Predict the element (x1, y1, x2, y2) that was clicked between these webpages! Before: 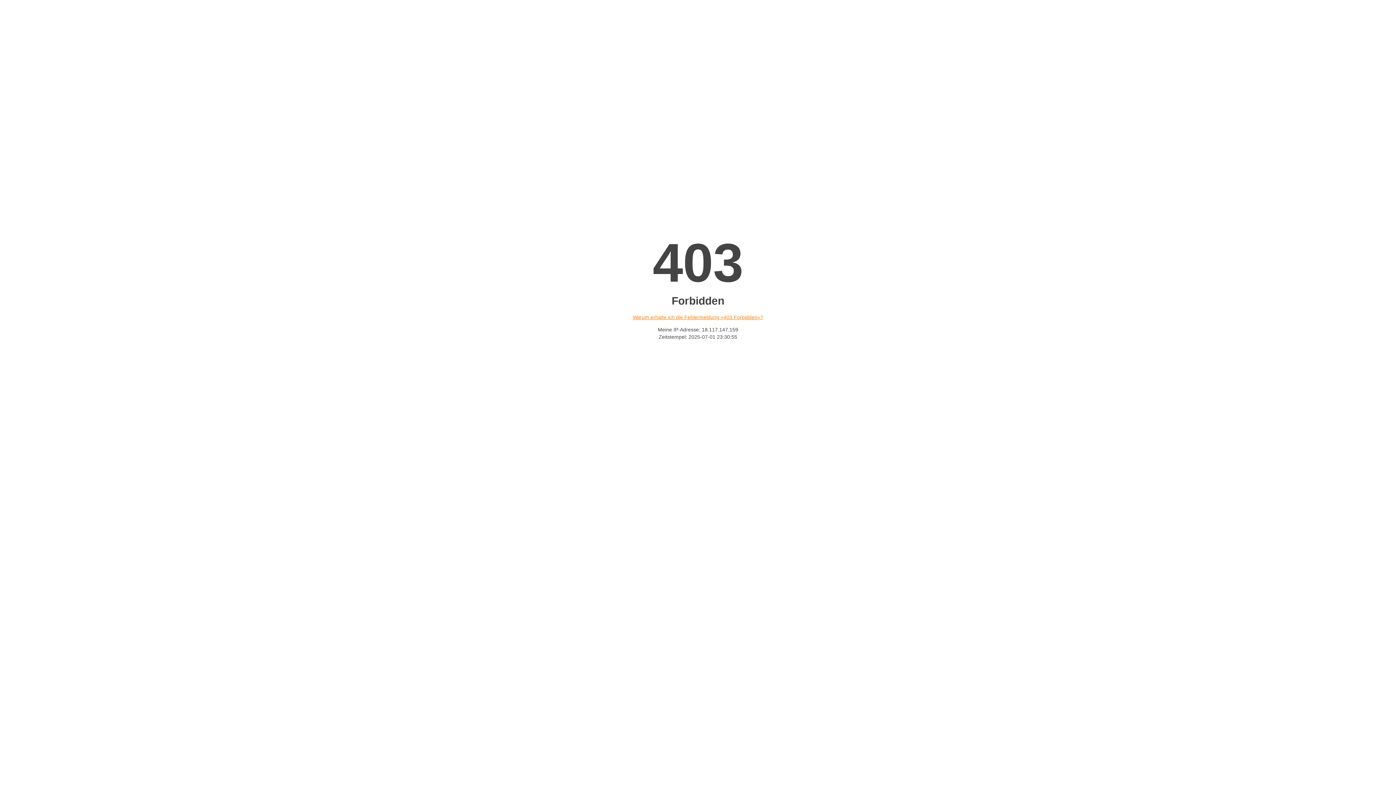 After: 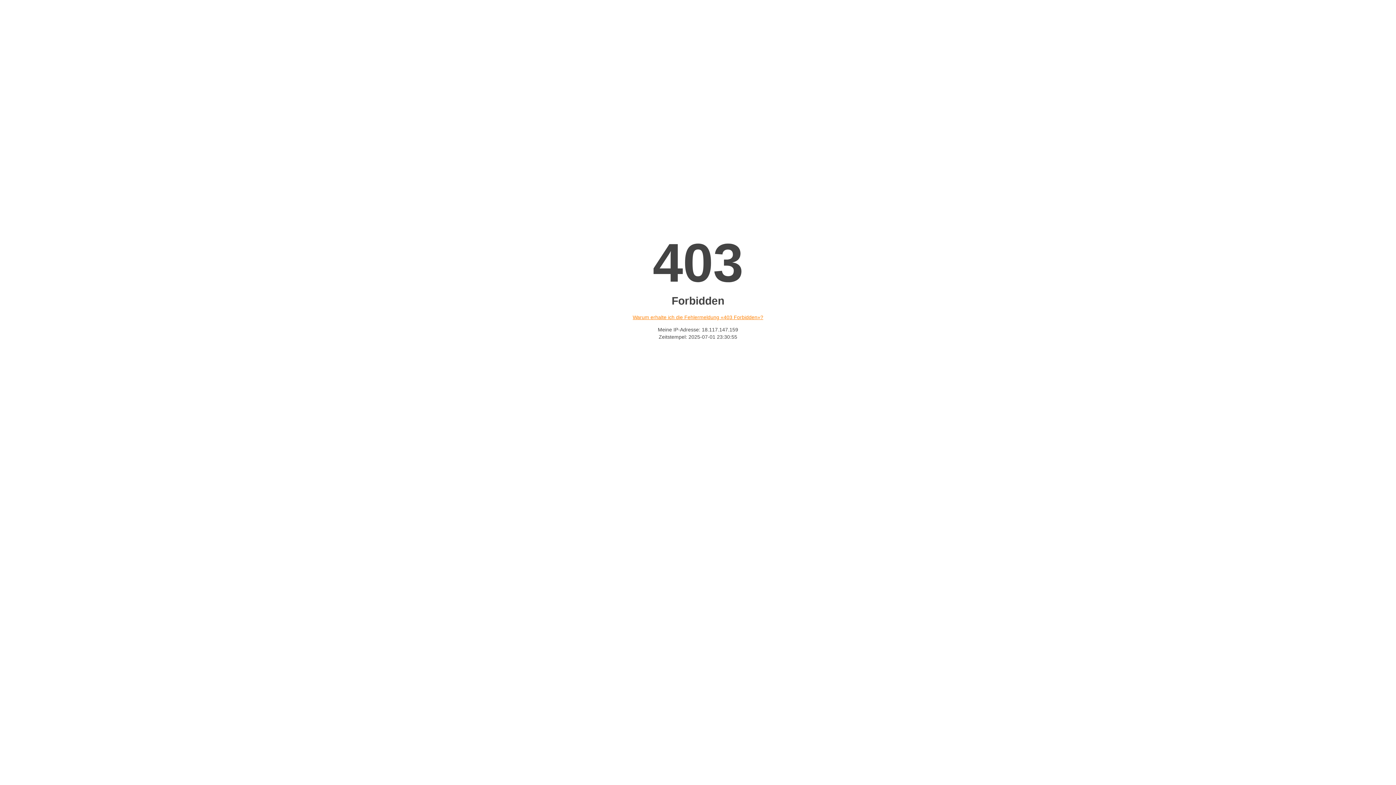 Action: bbox: (632, 314, 763, 320) label: Warum erhalte ich die Fehlermeldung «403 Forbidden»?